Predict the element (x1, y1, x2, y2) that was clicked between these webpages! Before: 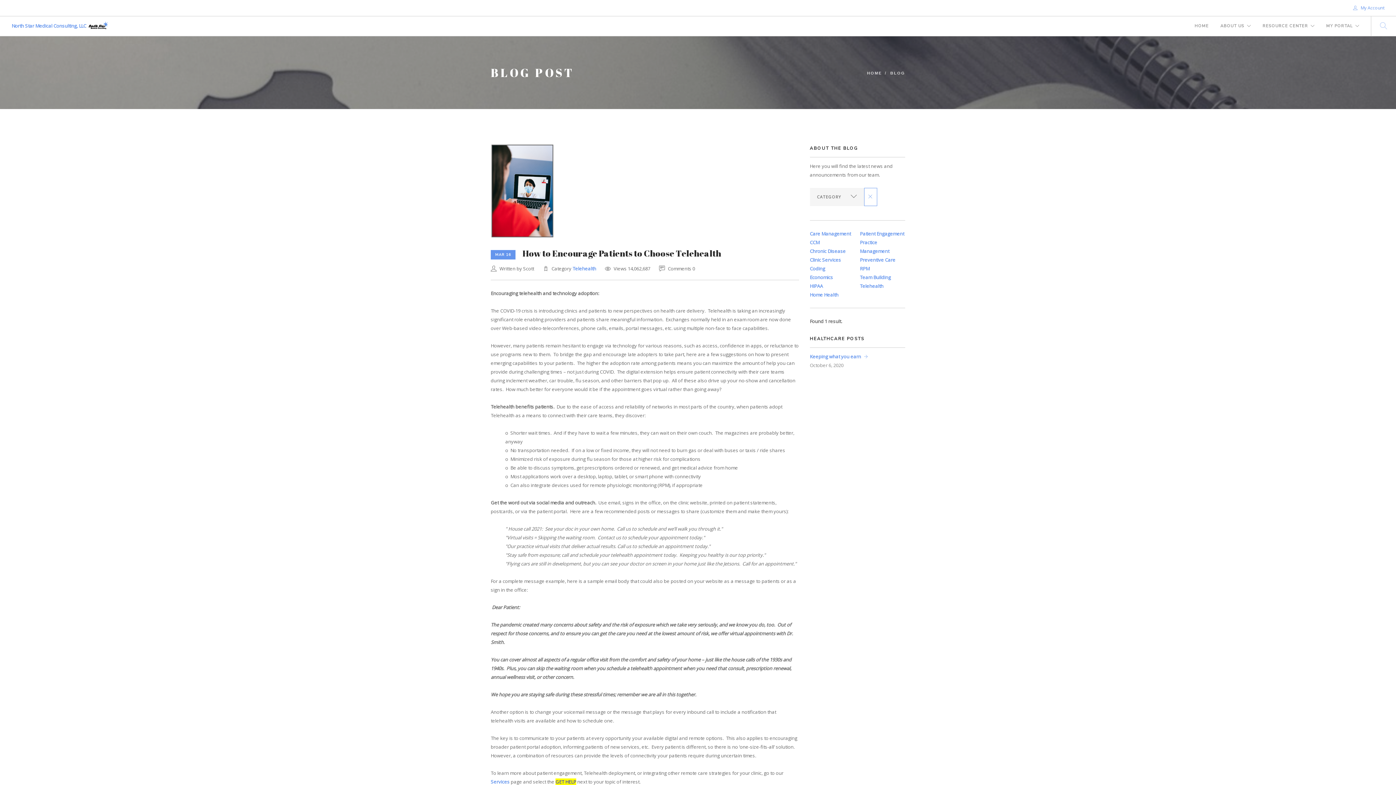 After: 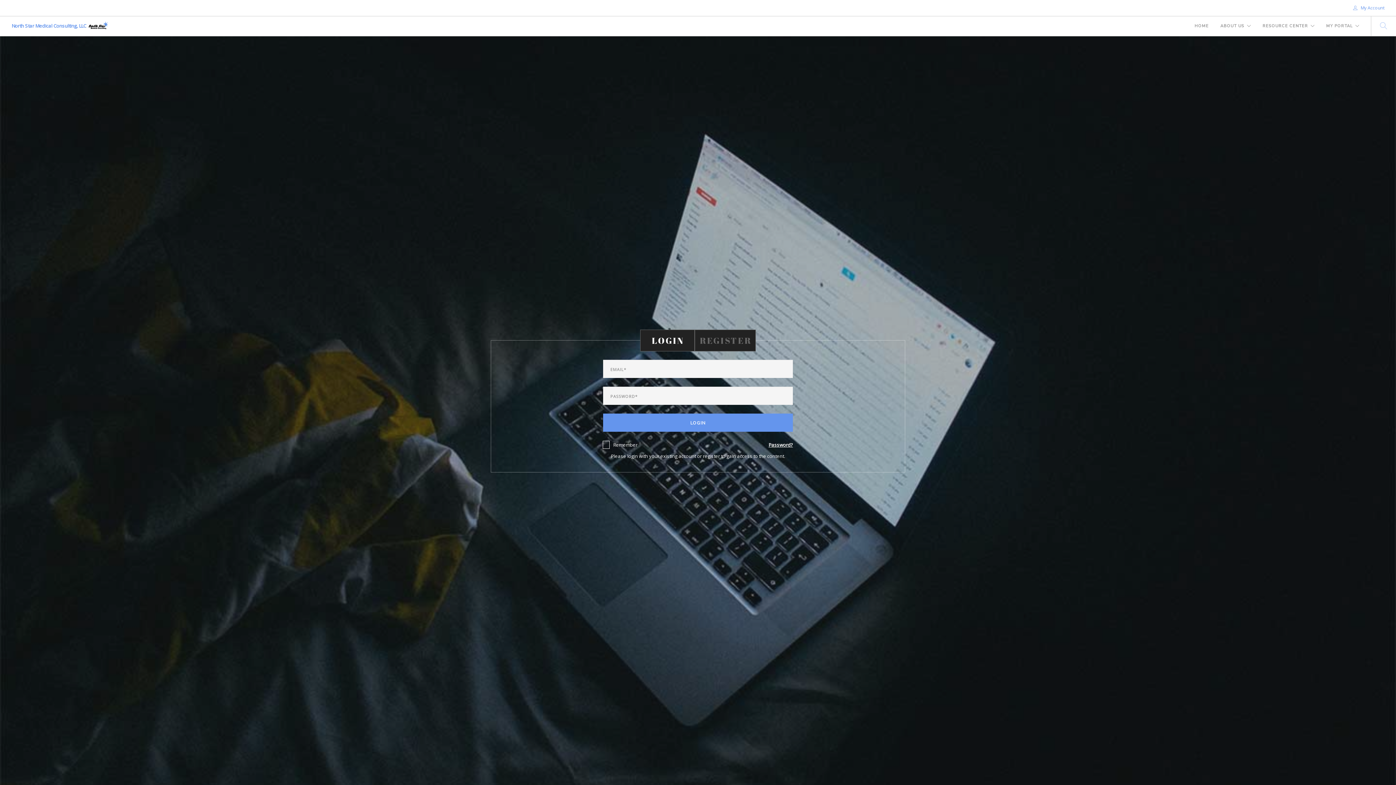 Action: label: MY PORTAL bbox: (1326, 16, 1353, 36)